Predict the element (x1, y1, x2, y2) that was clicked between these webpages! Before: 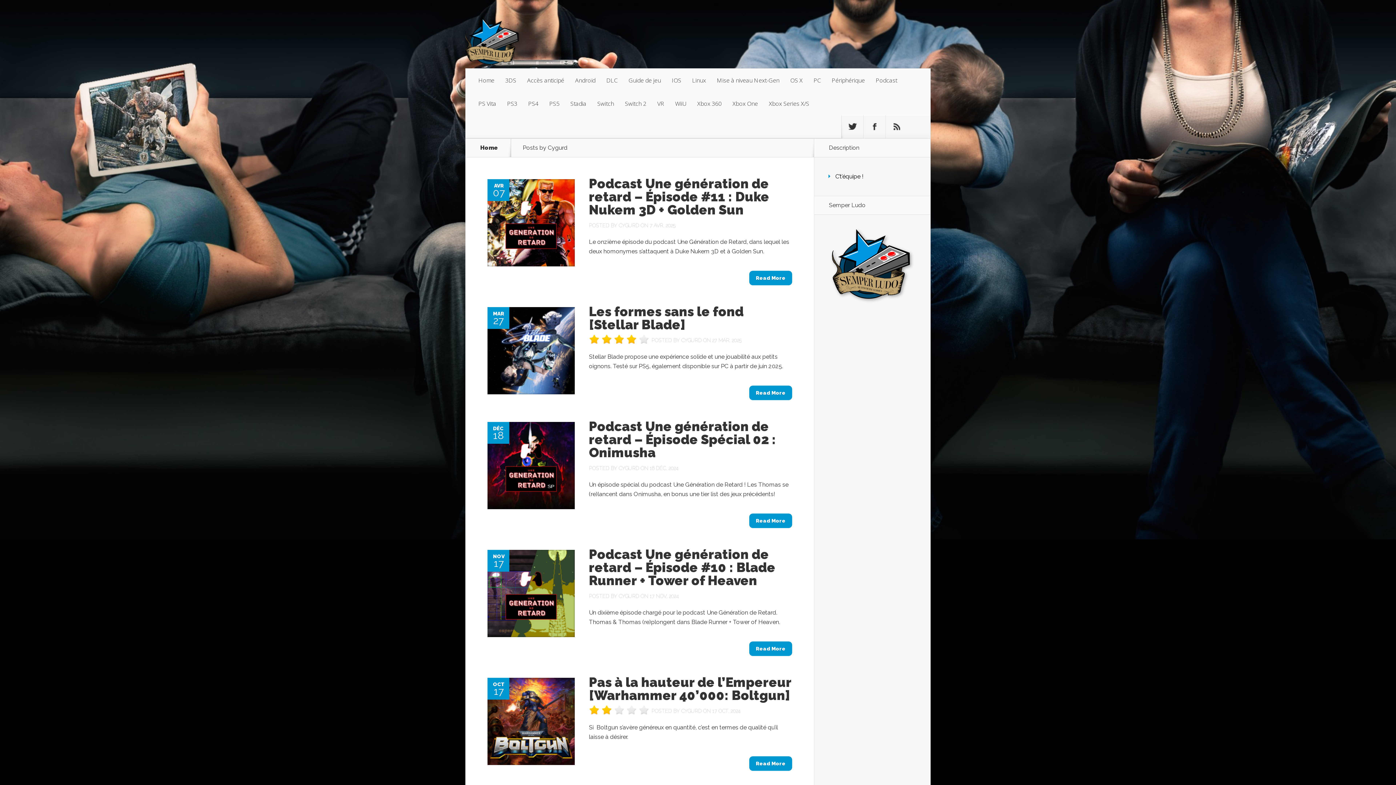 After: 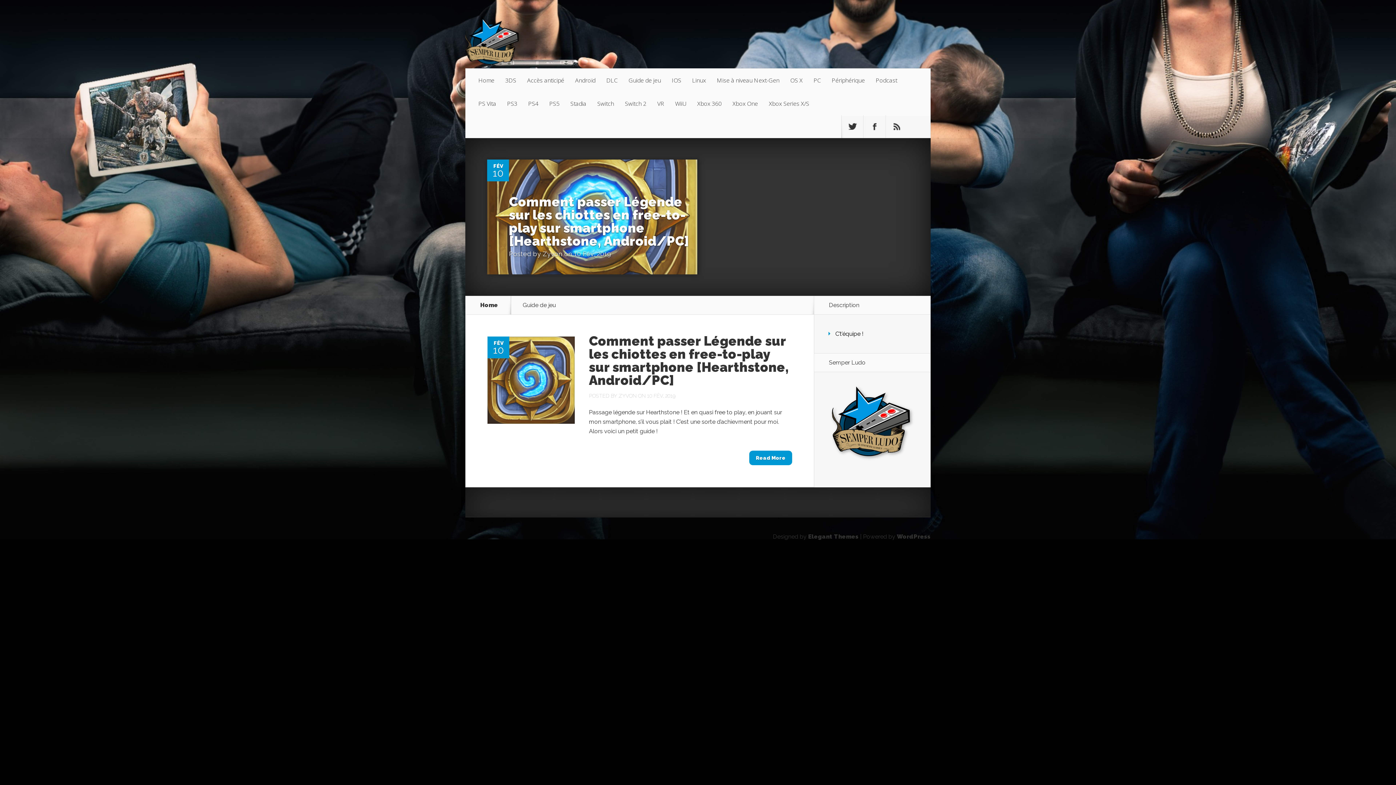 Action: label: Guide de jeu bbox: (623, 68, 666, 92)